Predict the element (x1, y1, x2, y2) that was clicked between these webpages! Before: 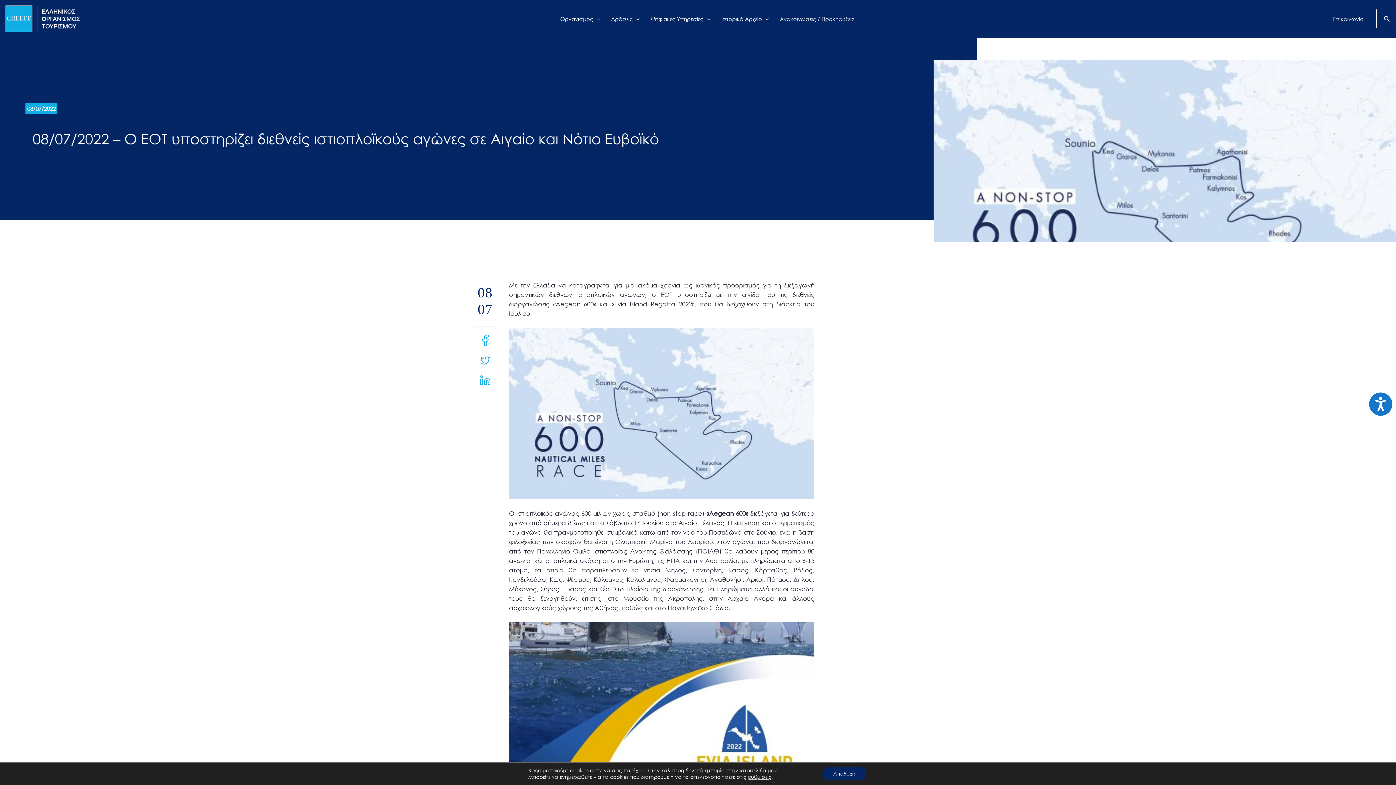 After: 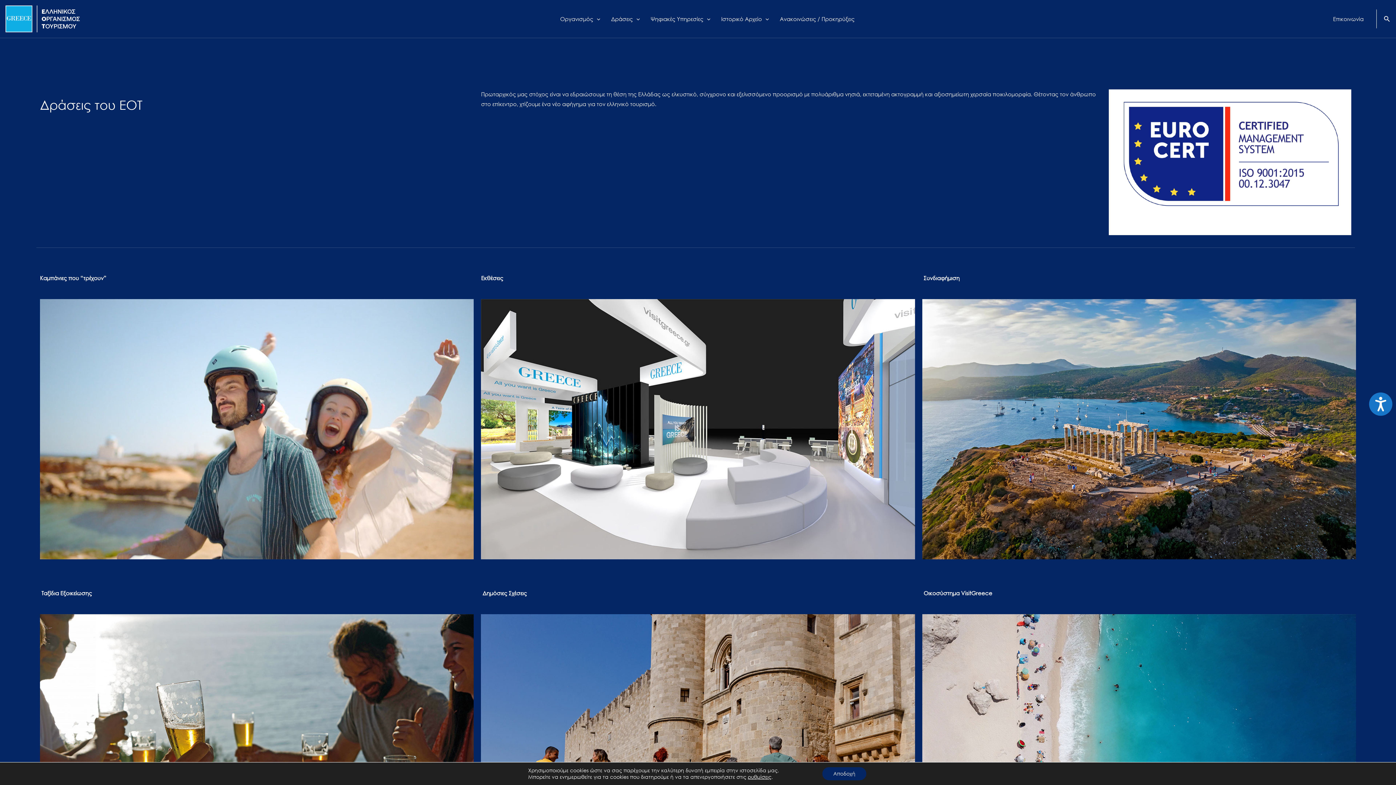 Action: bbox: (5, 14, 80, 21)